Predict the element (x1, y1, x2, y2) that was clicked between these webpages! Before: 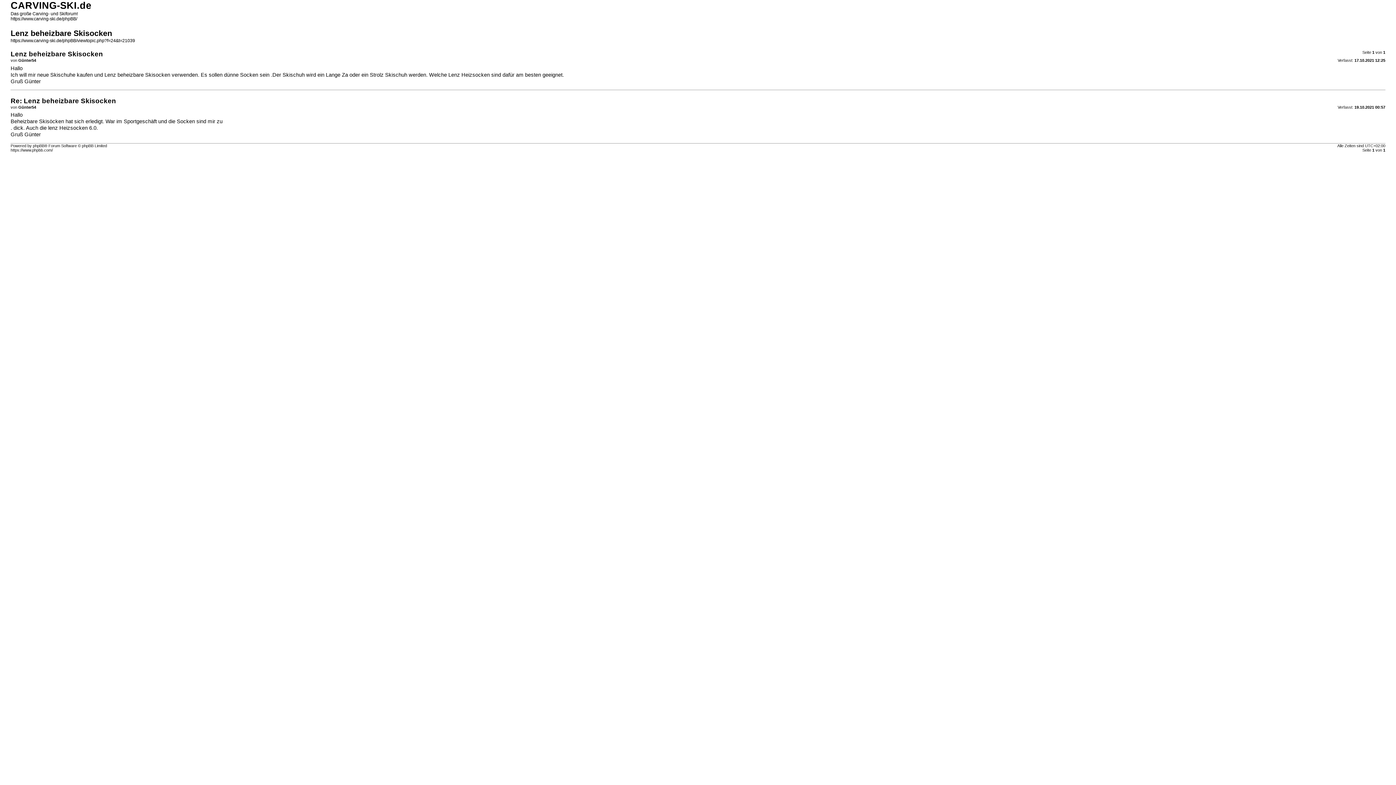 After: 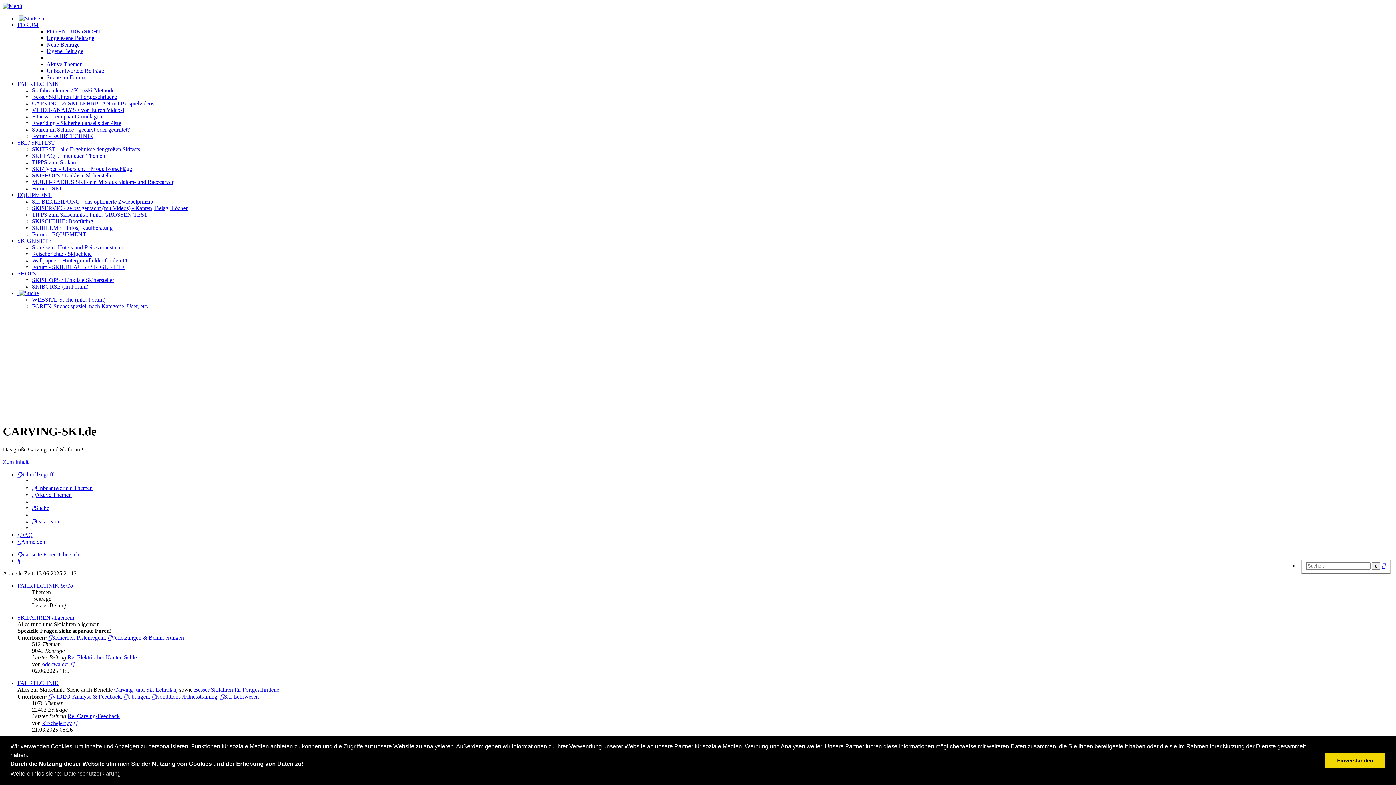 Action: bbox: (10, 16, 77, 21) label: https://www.carving-ski.de/phpBB/